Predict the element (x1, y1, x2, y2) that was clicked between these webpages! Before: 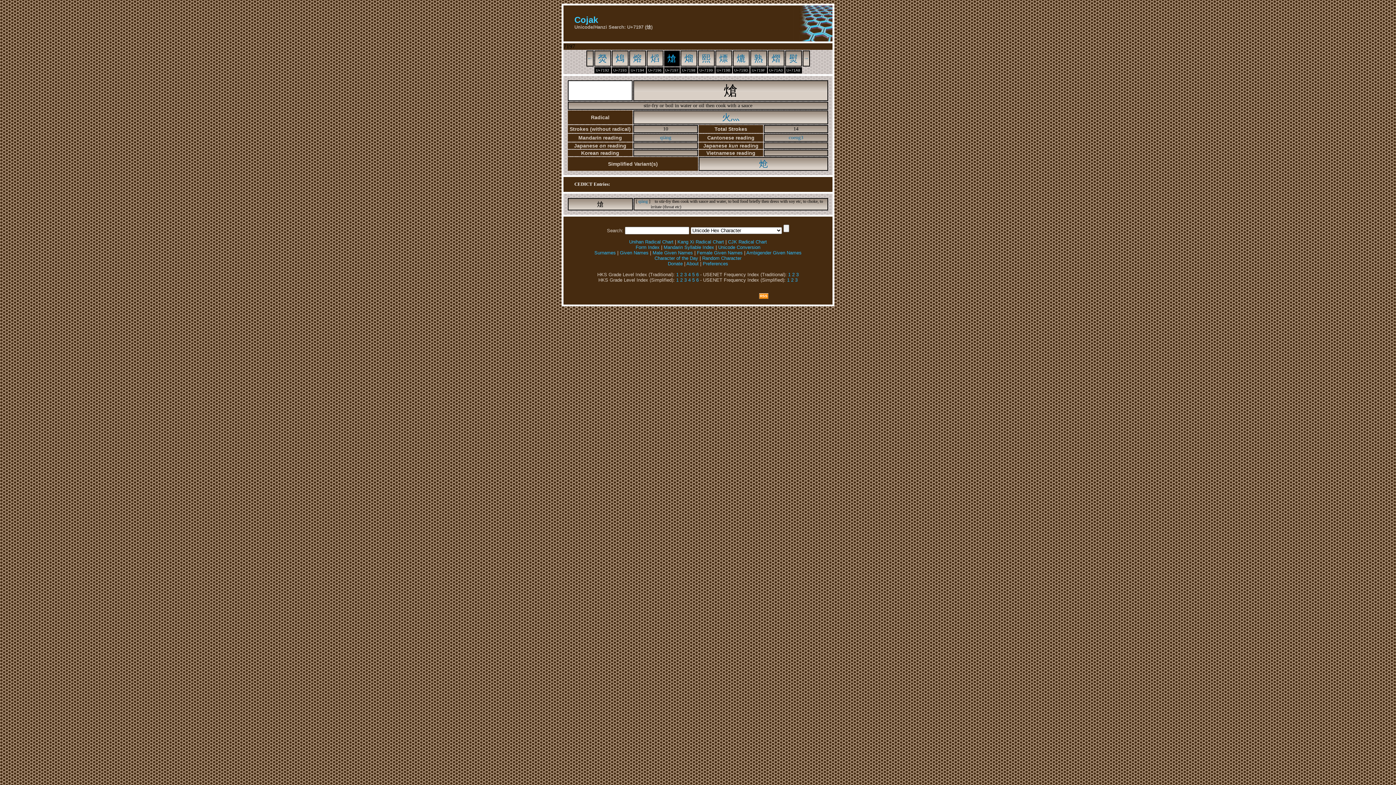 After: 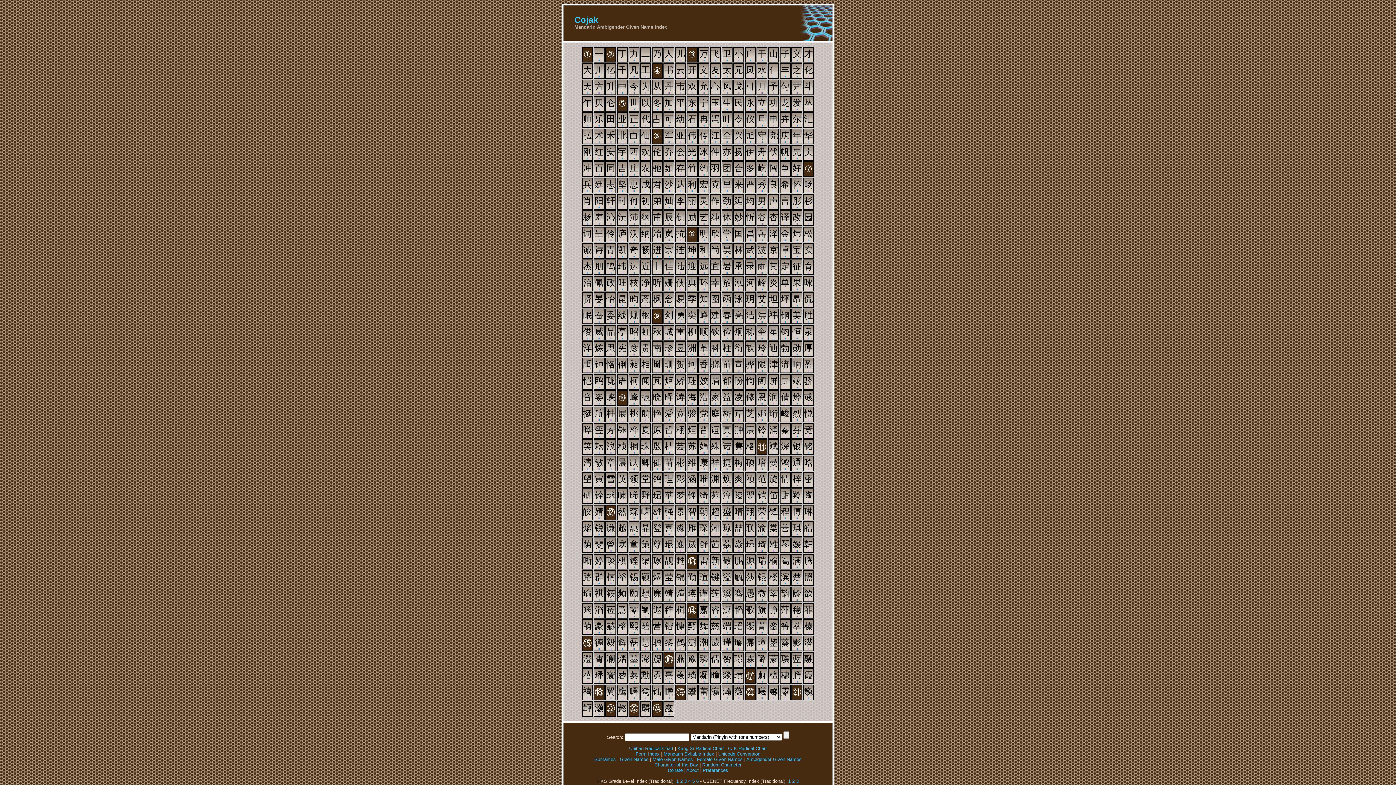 Action: bbox: (746, 250, 801, 255) label: Ambigender Given Names